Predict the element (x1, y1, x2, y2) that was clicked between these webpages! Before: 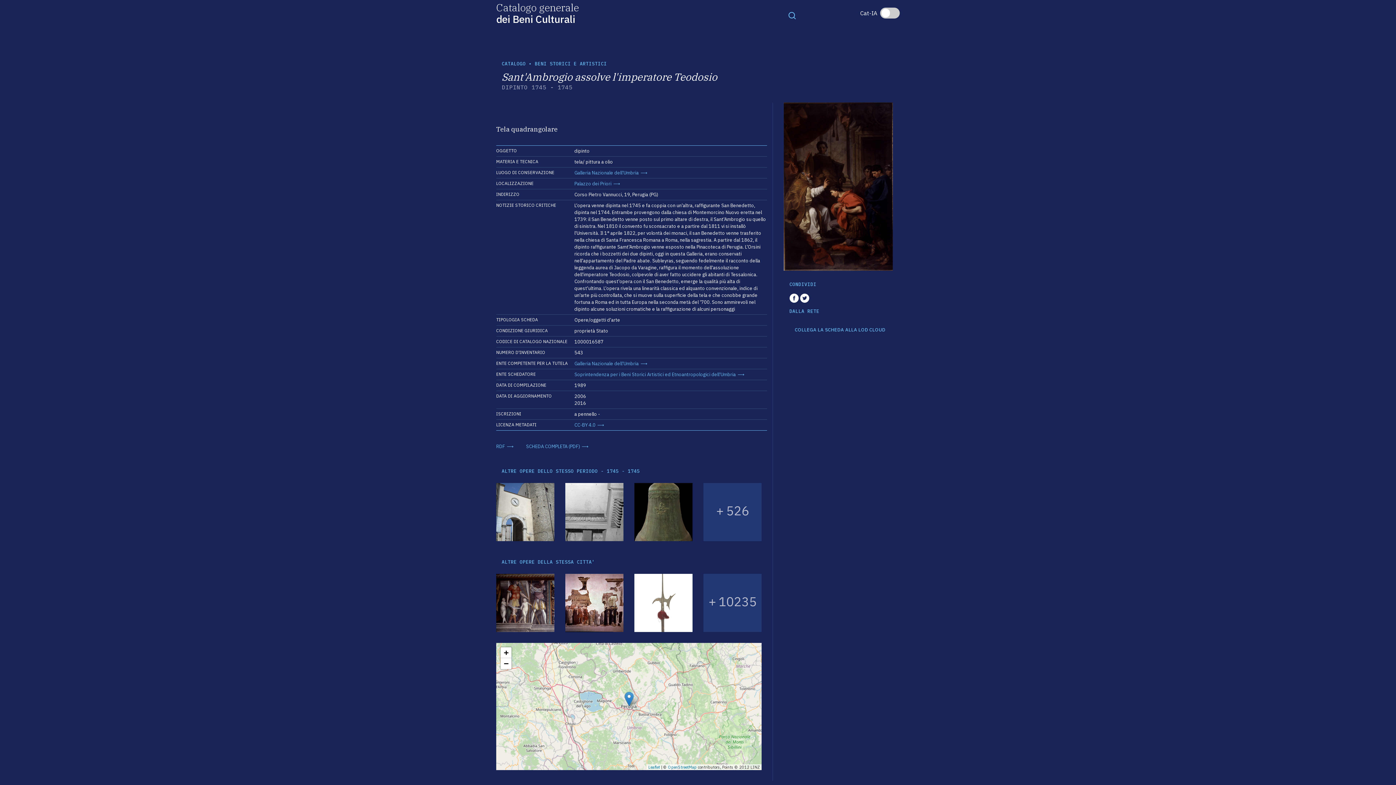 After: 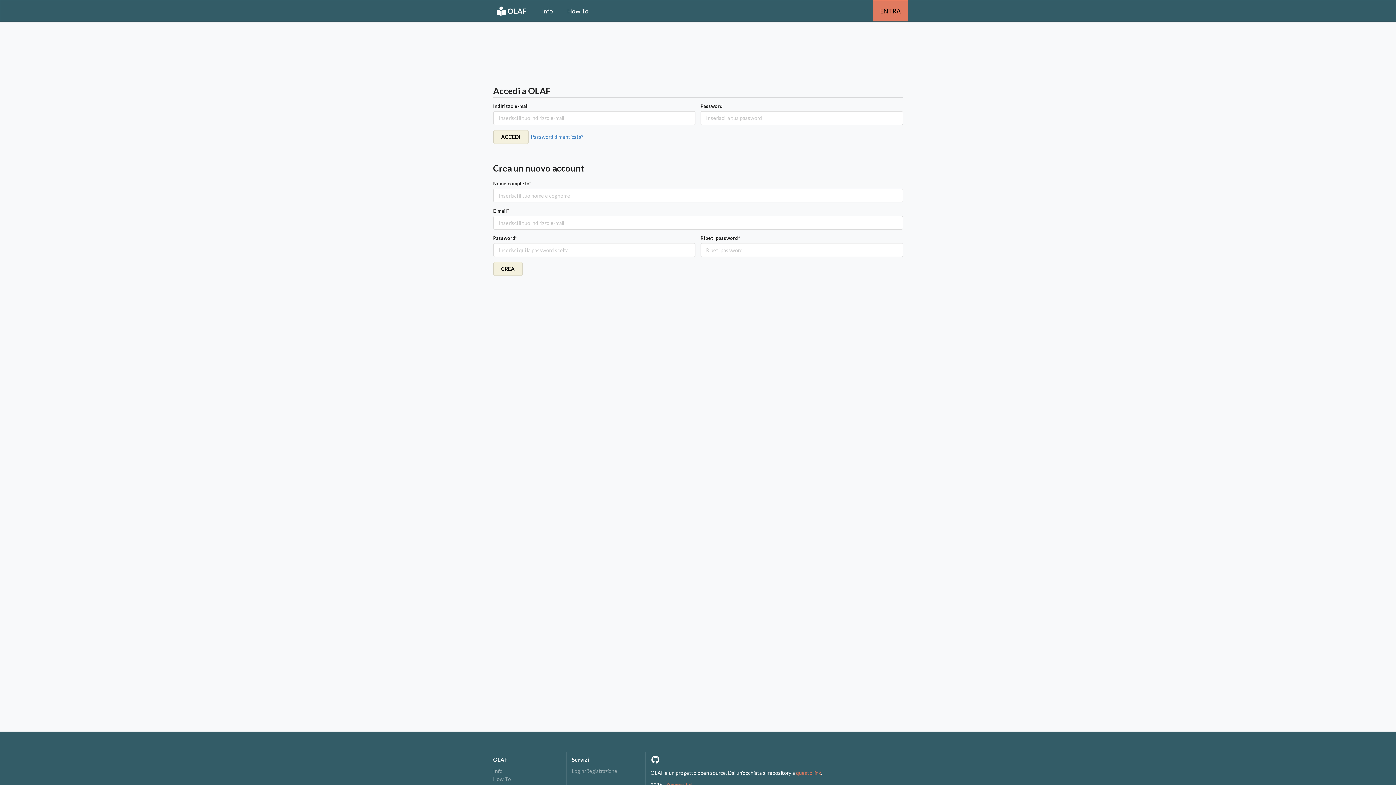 Action: label: COLLEGA LA SCHEDA ALLA LOD CLOUD bbox: (795, 327, 885, 332)